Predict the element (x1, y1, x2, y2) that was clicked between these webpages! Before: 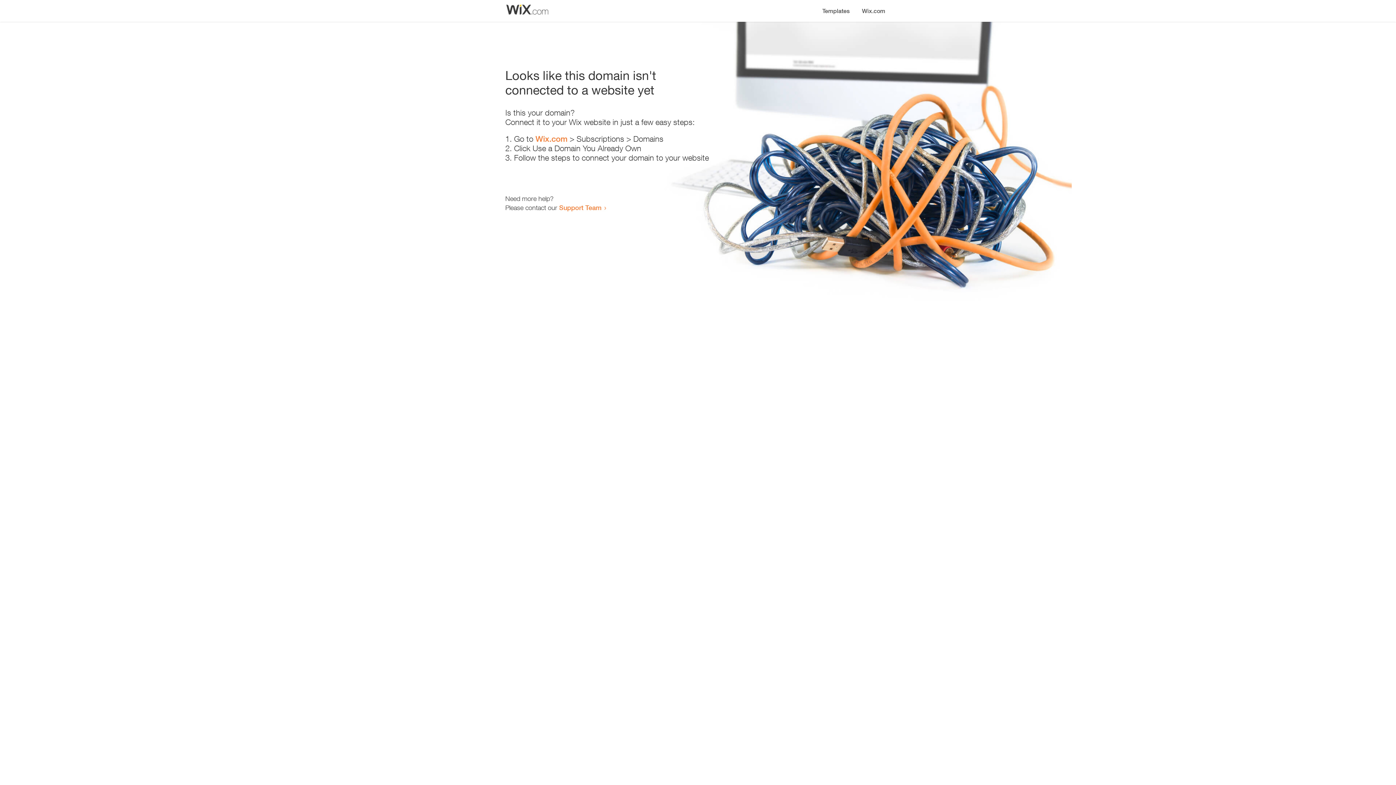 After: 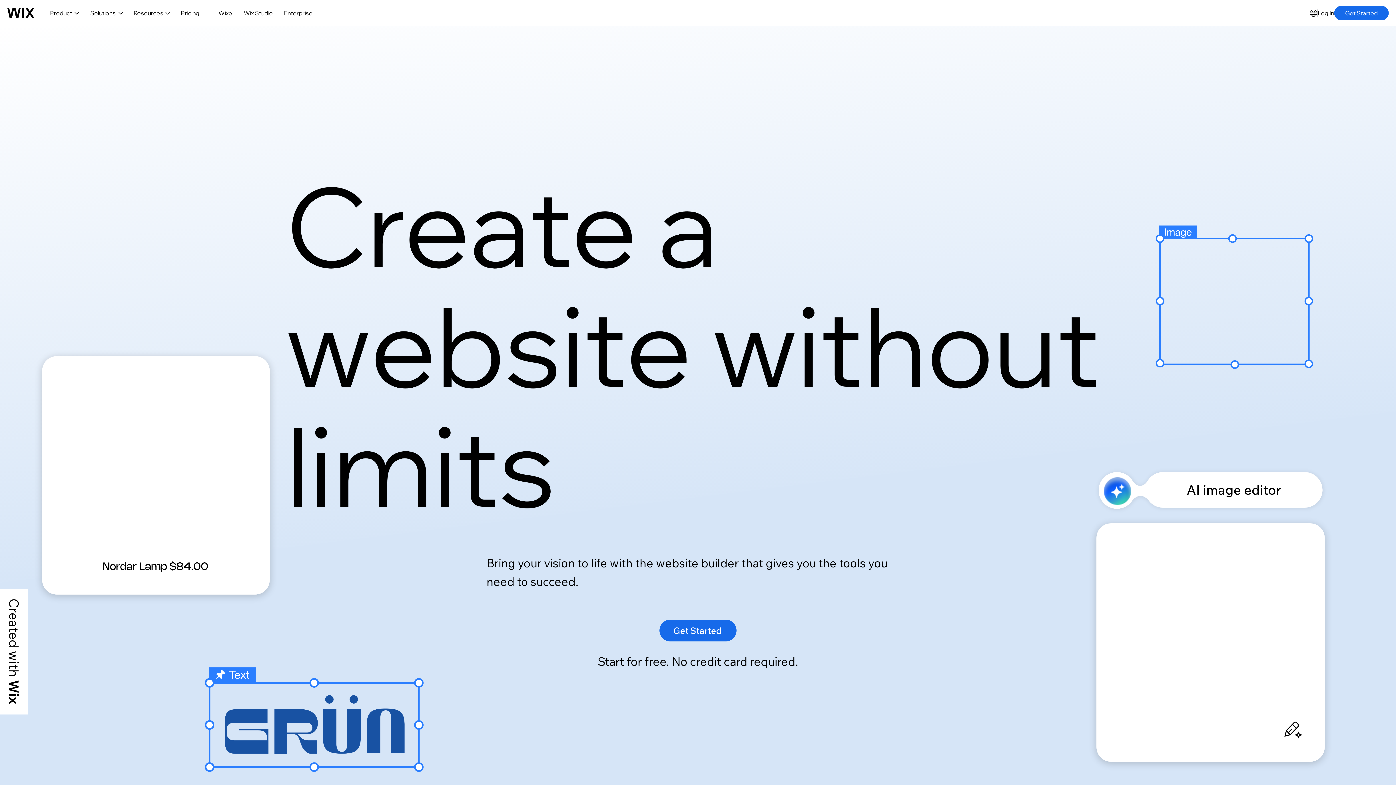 Action: bbox: (535, 134, 567, 143) label: Wix.com